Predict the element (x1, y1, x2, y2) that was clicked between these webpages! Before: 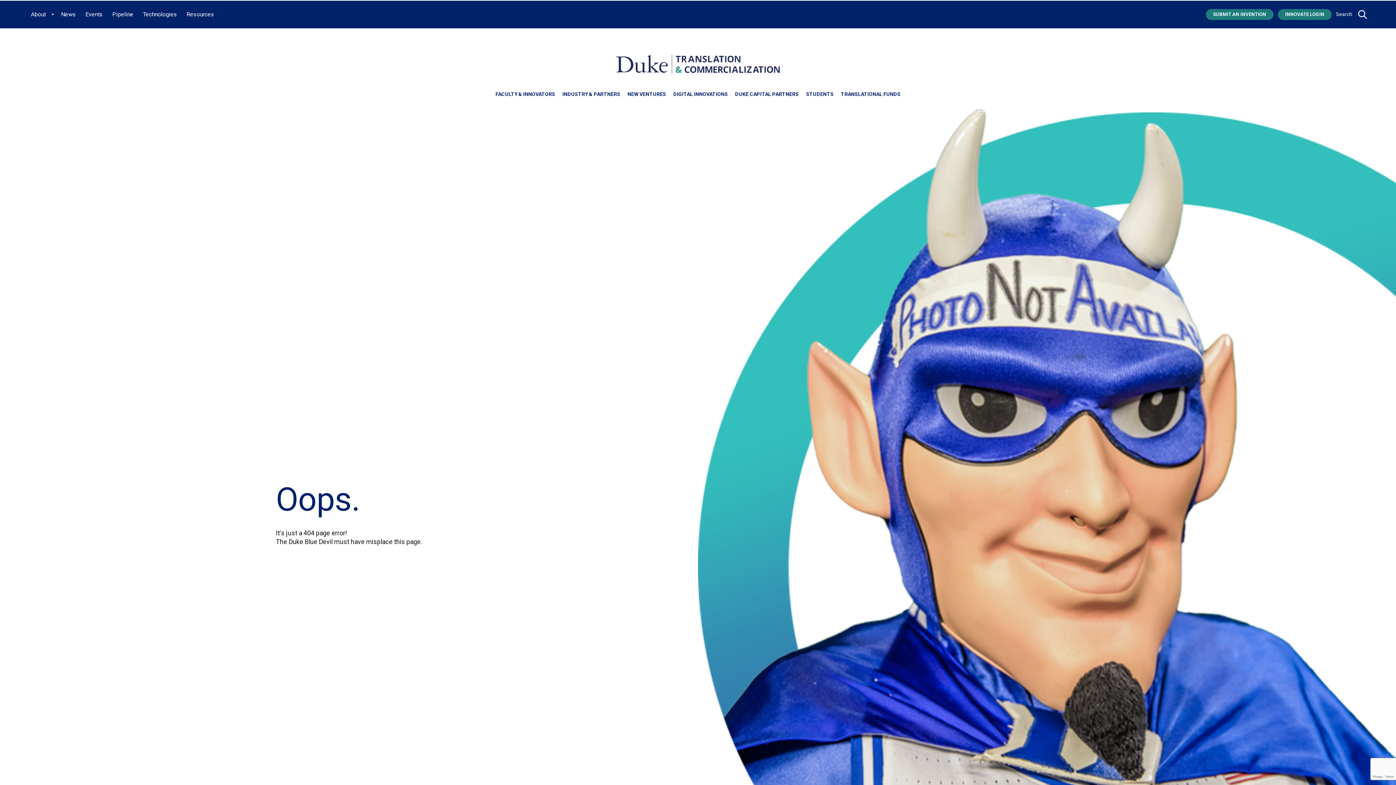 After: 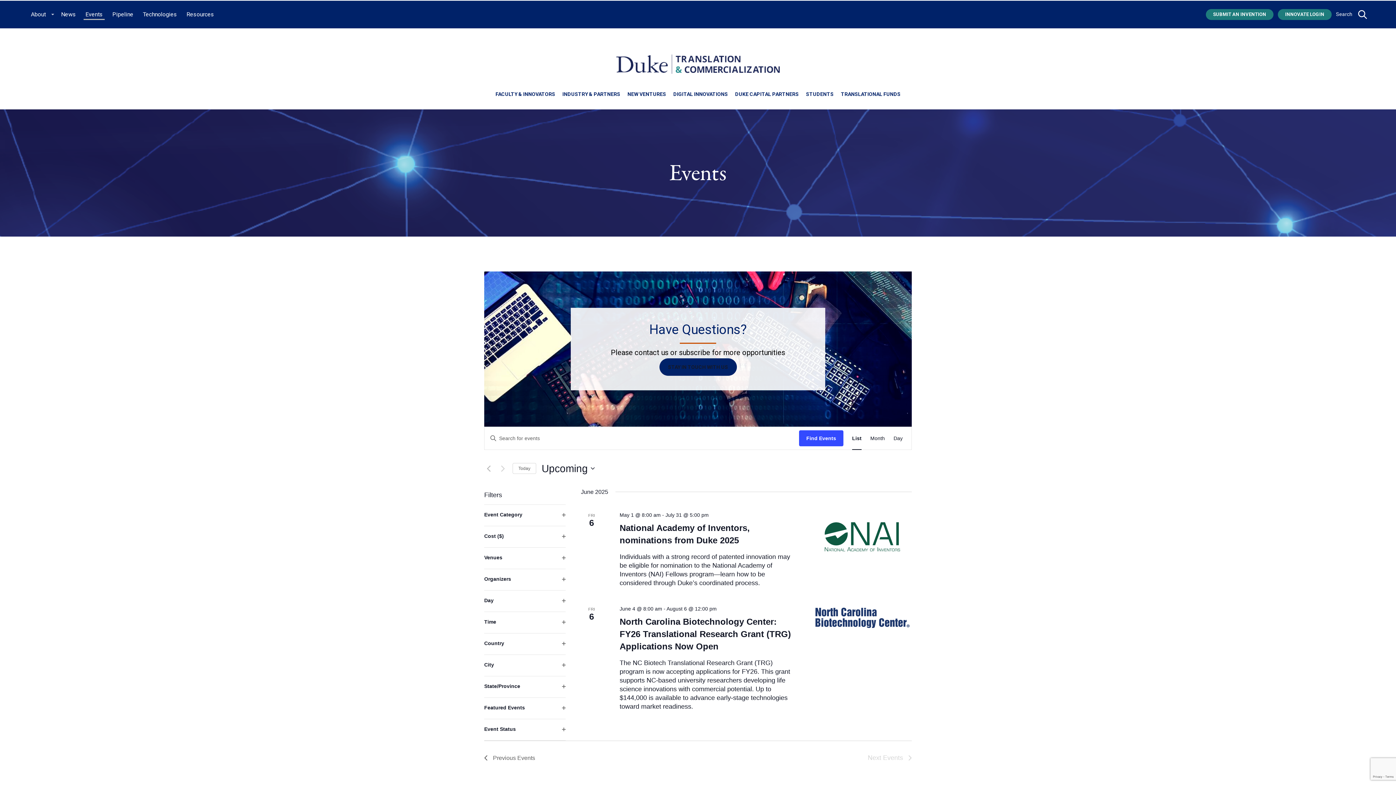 Action: label: Events bbox: (83, 9, 104, 19)